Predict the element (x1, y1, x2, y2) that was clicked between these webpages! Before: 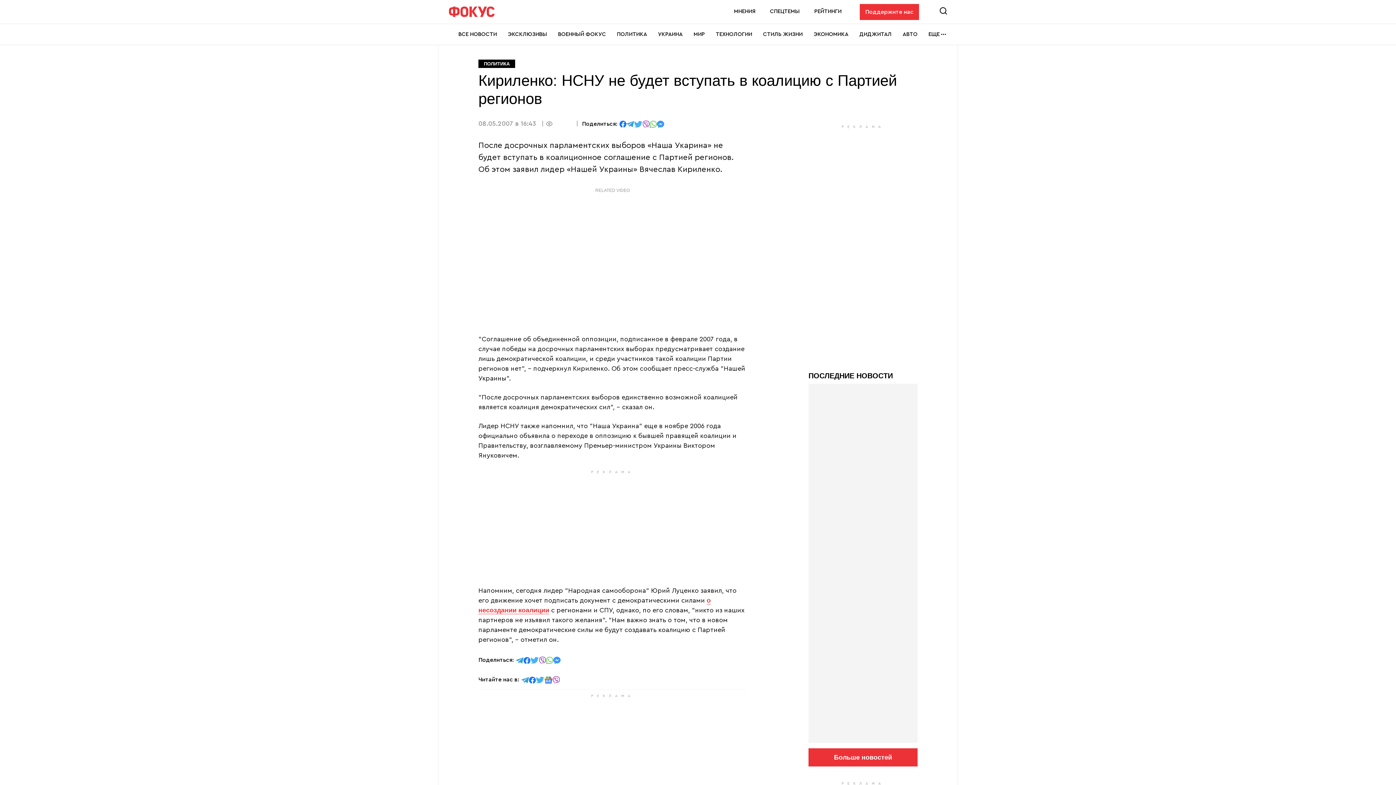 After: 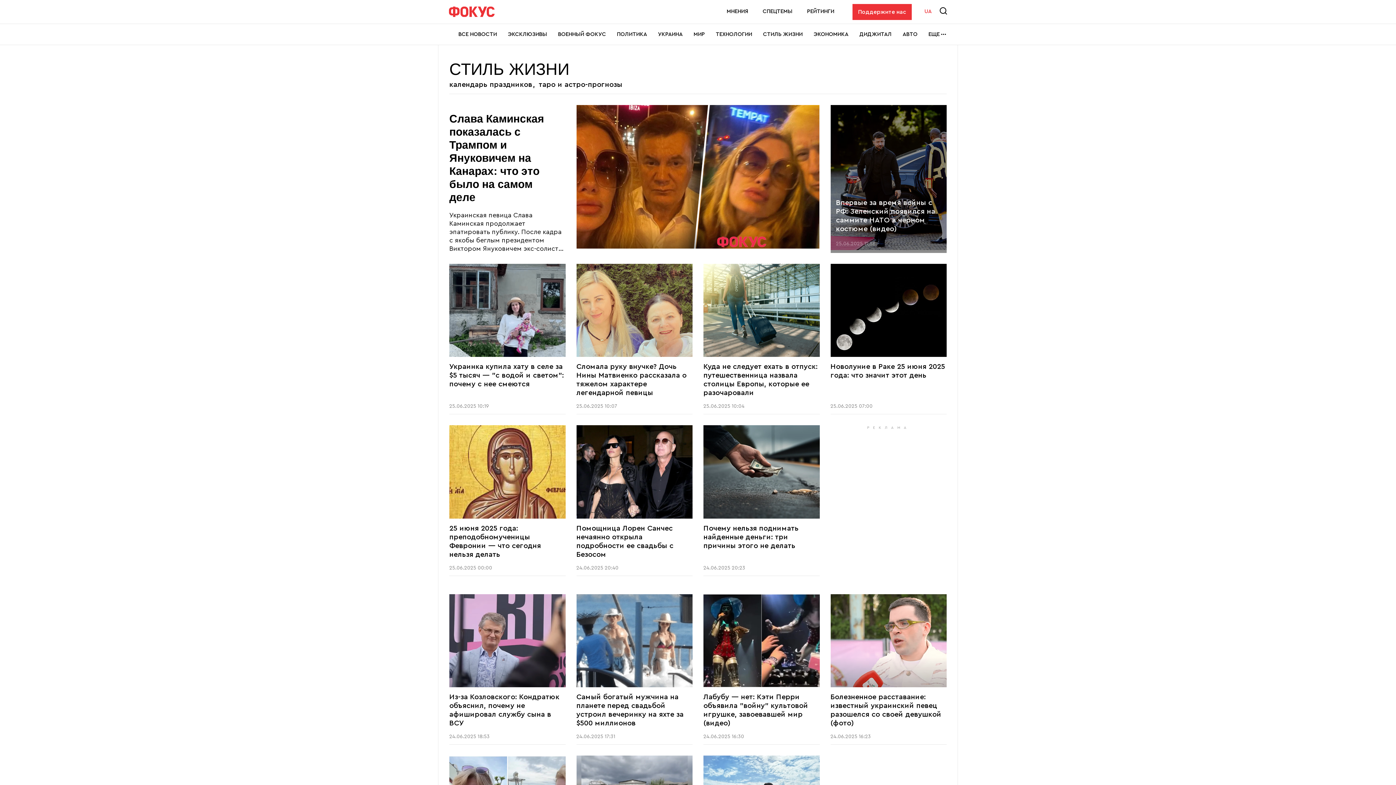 Action: bbox: (763, 24, 802, 44) label: СТИЛЬ ЖИЗНИ